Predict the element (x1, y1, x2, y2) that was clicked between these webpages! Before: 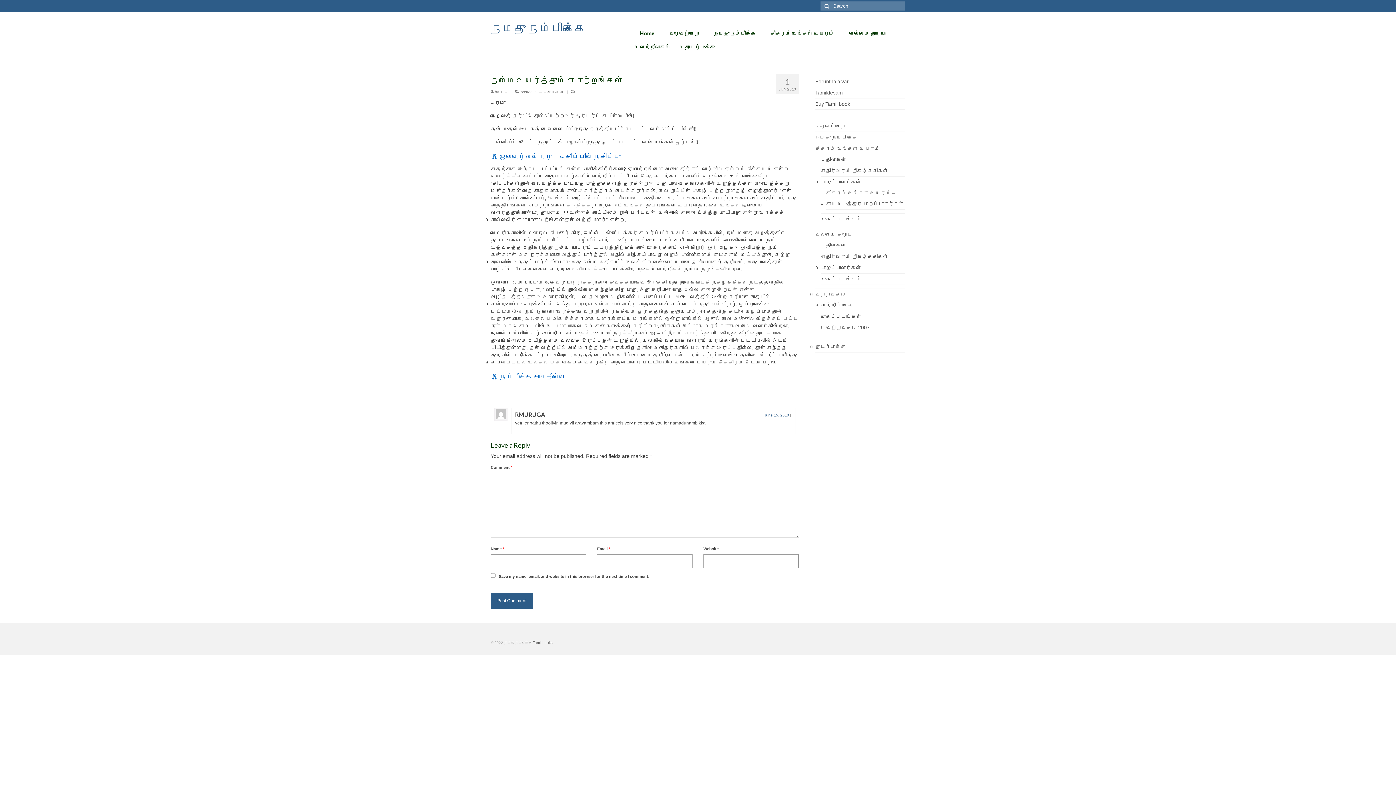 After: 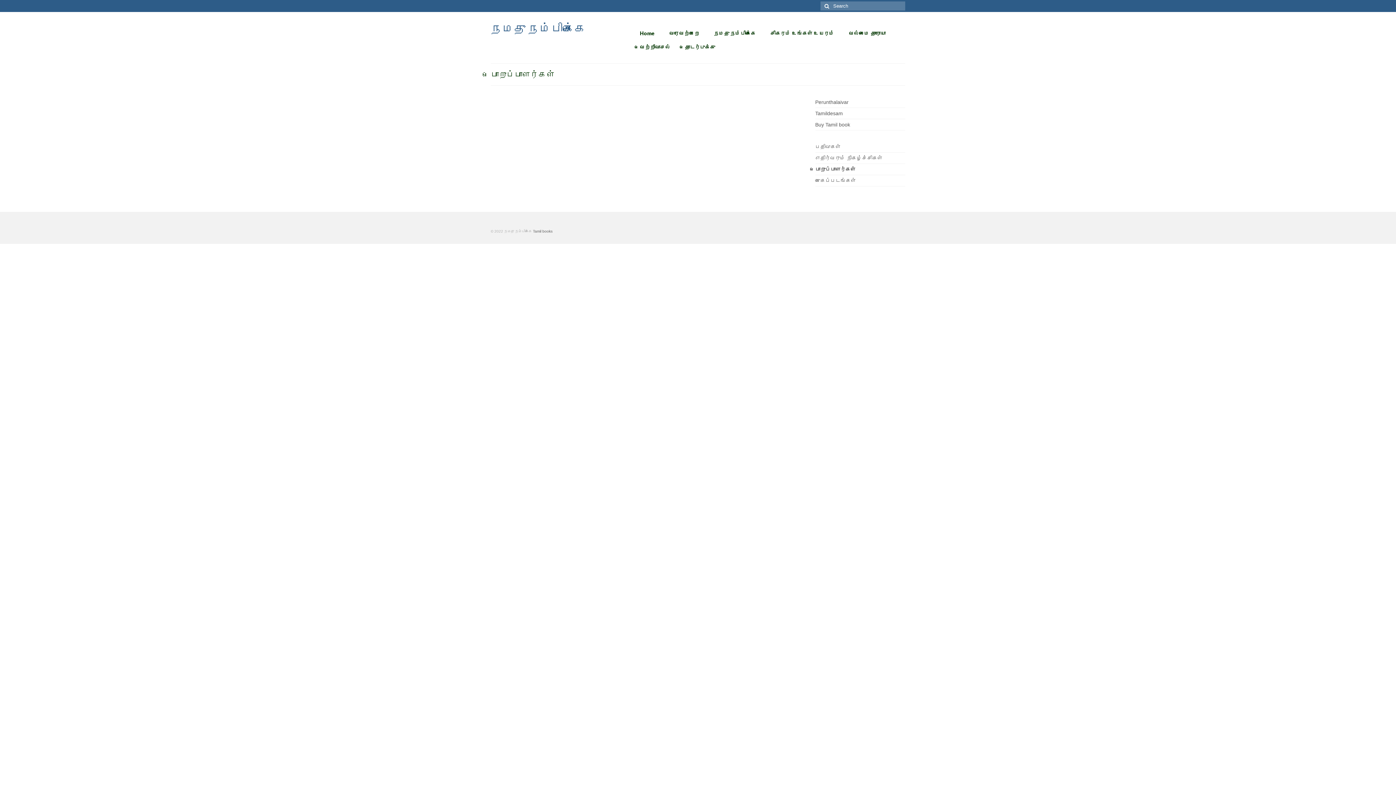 Action: label: பொறுப்பாளர்கள் bbox: (820, 265, 861, 270)